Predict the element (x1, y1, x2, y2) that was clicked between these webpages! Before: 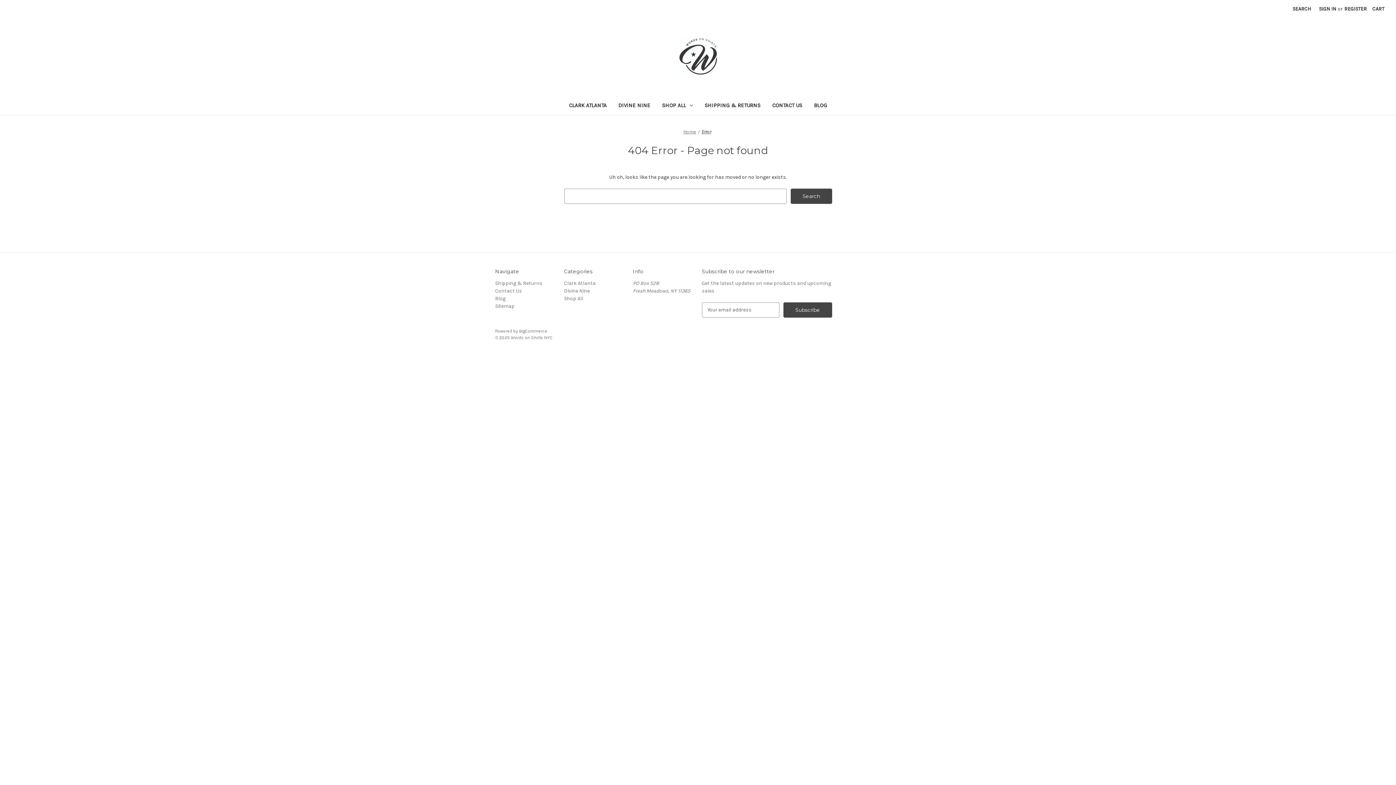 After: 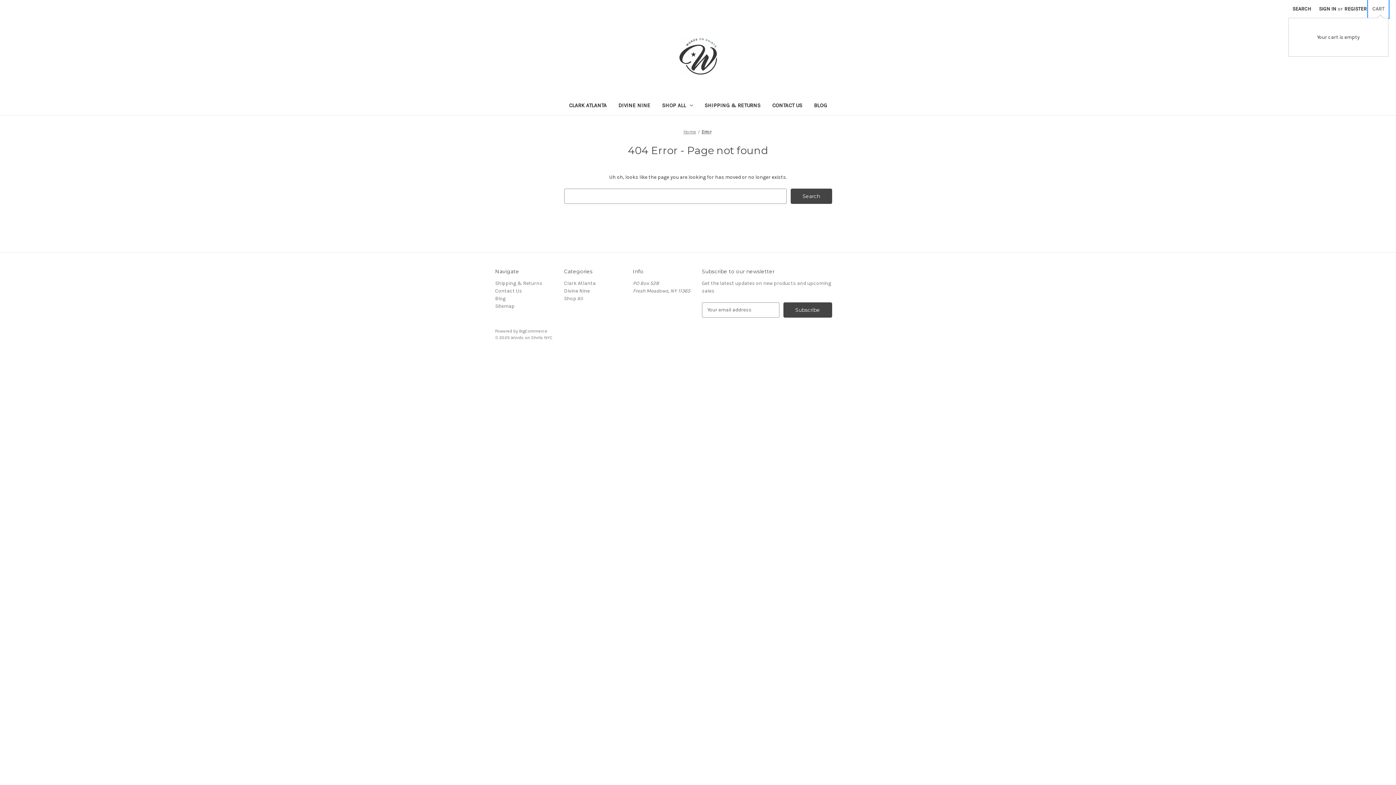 Action: bbox: (1368, 0, 1388, 17) label: Cart with 0 items